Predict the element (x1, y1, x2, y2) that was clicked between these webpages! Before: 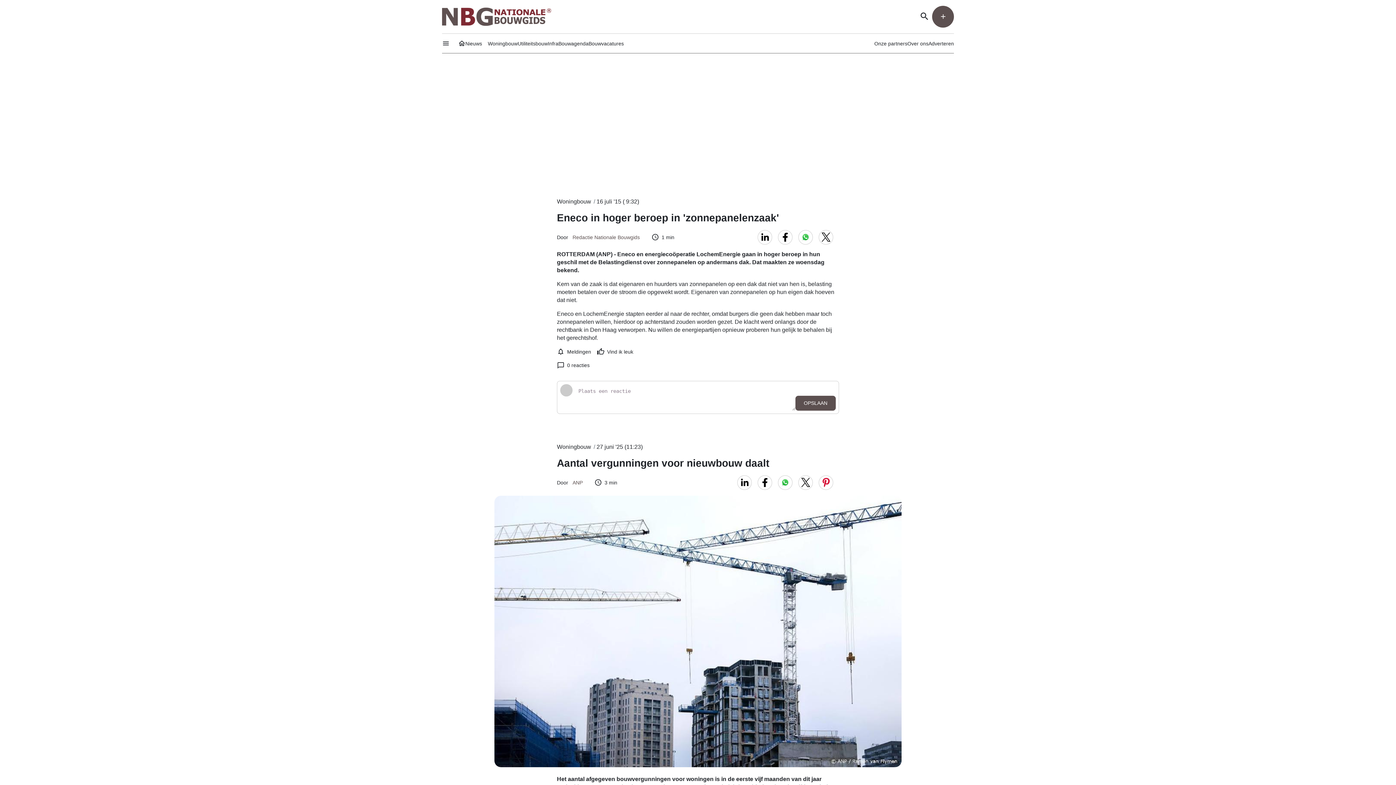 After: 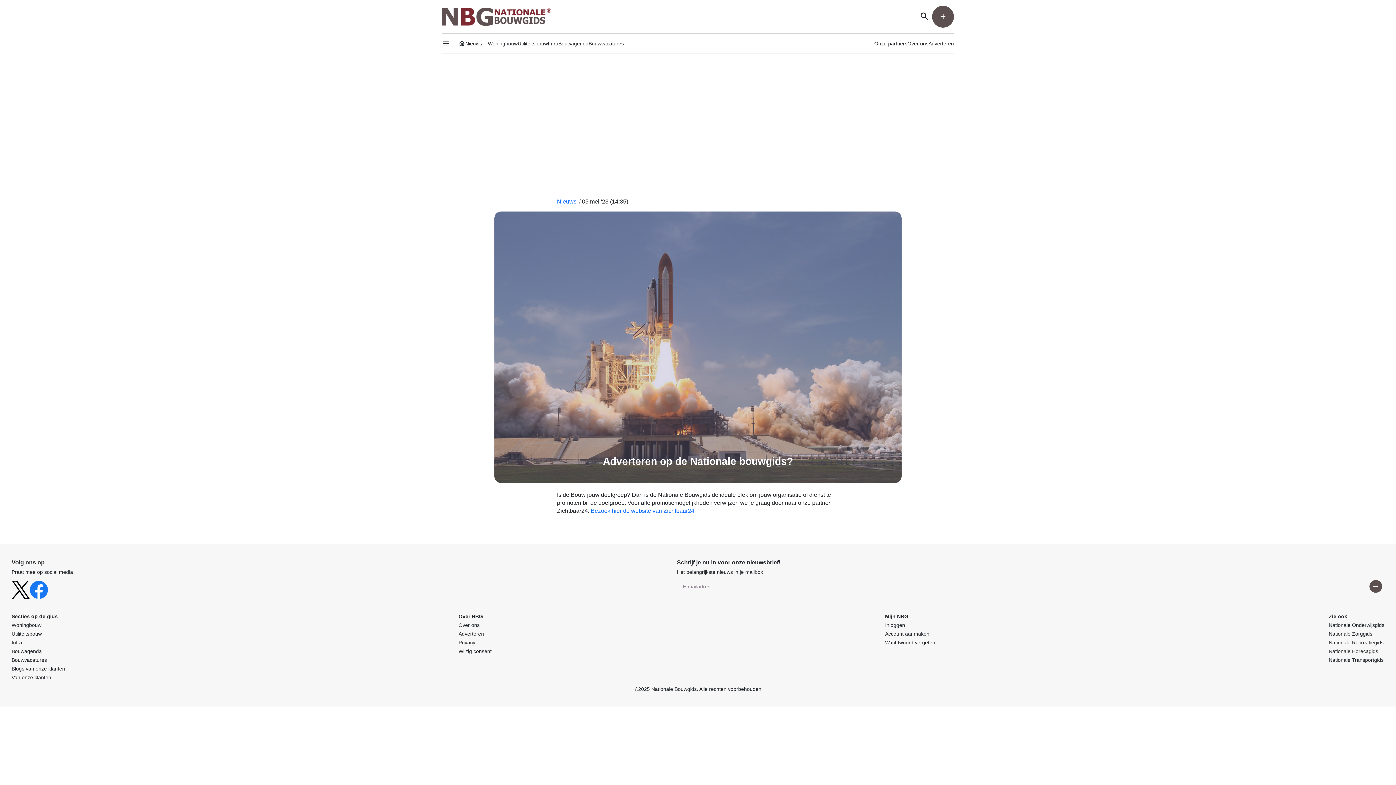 Action: bbox: (928, 40, 954, 46) label: Adverteren